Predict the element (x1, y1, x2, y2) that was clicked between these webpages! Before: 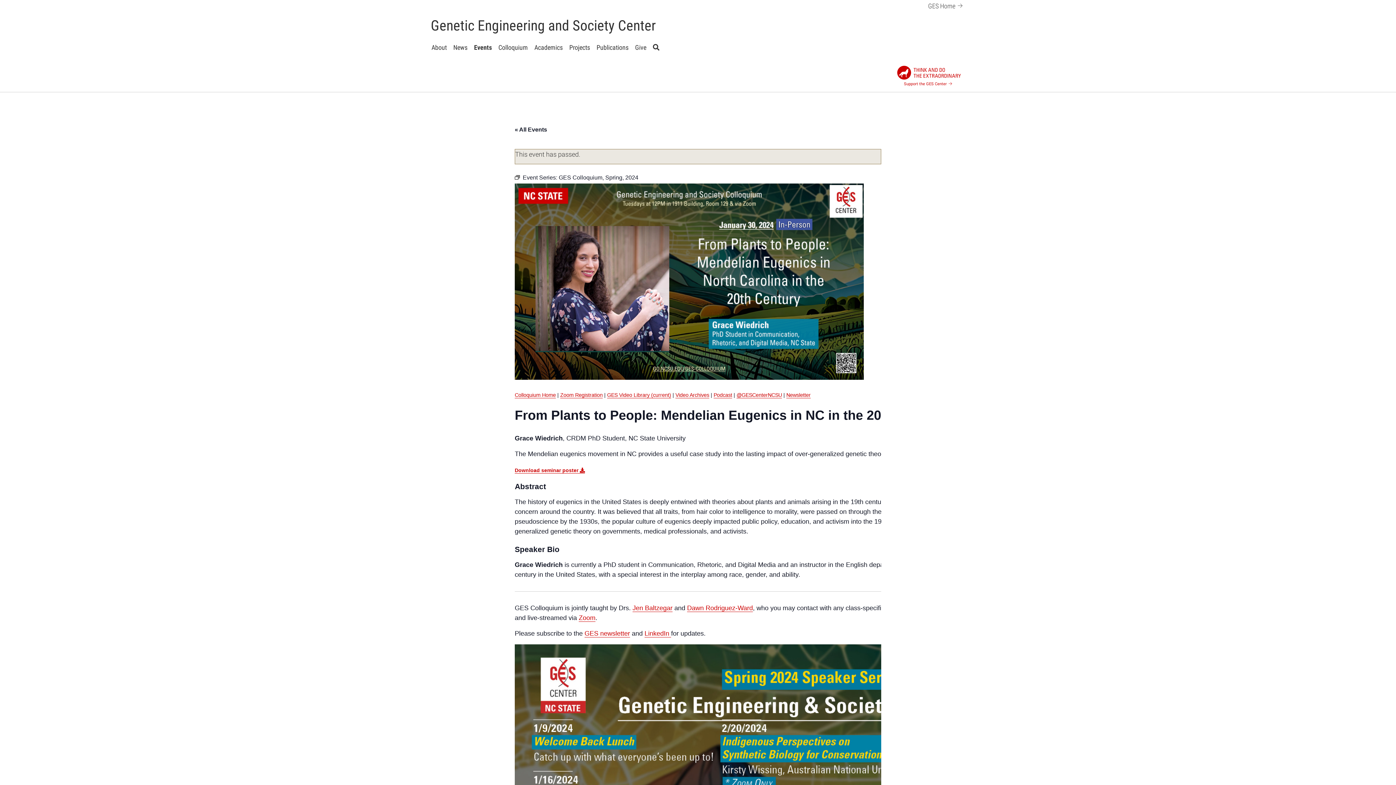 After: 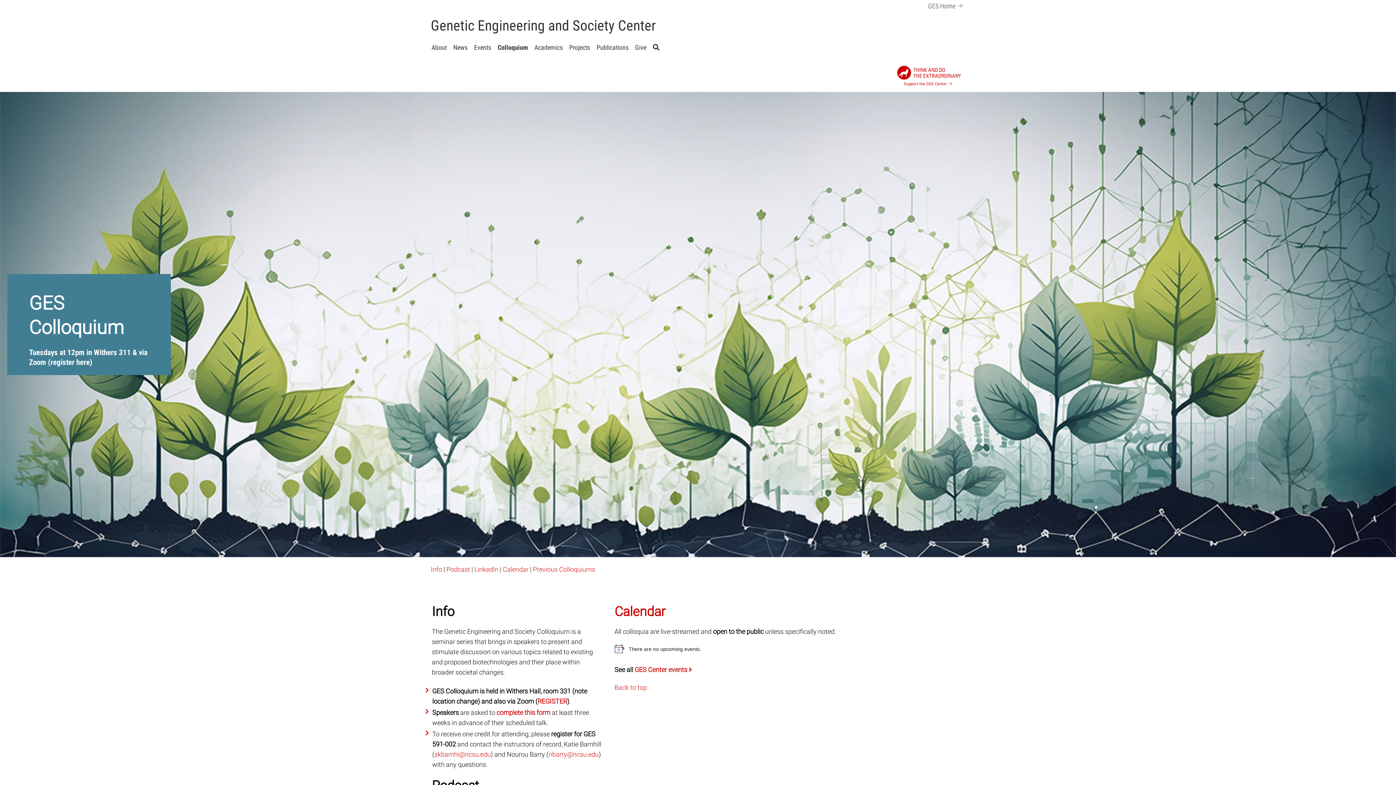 Action: bbox: (497, 41, 528, 53) label: Colloquium